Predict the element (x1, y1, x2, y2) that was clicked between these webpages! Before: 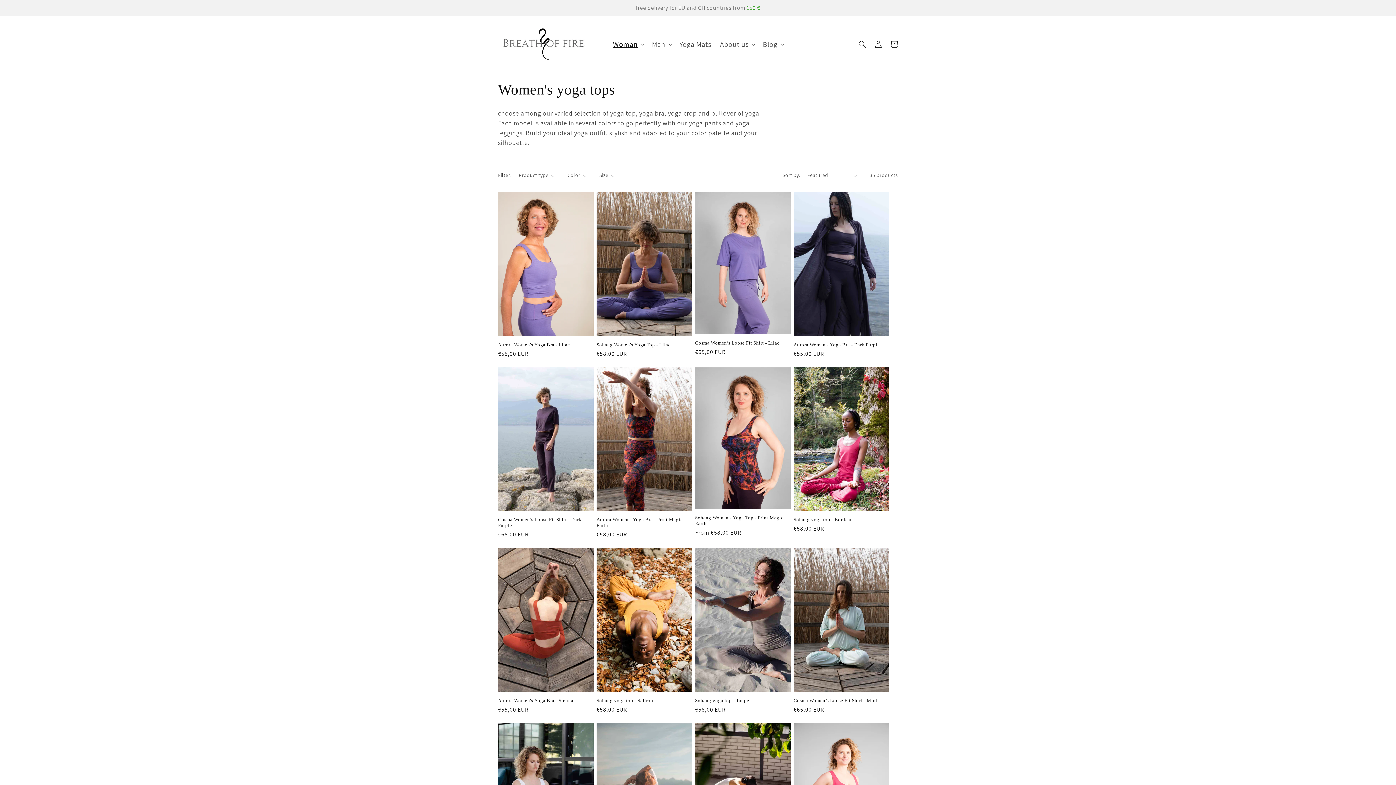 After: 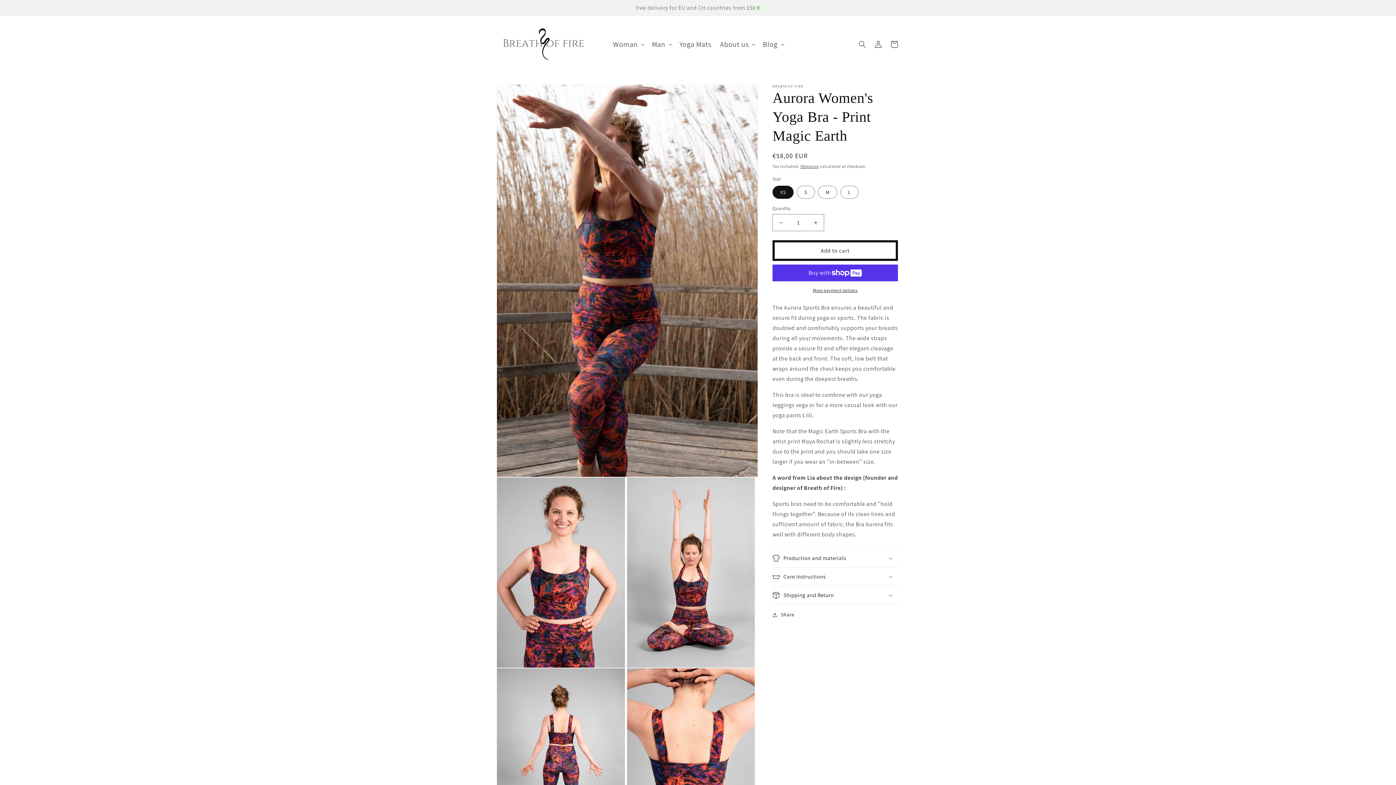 Action: bbox: (596, 517, 692, 528) label: Aurora Women's Yoga Bra - Print Magic Earth